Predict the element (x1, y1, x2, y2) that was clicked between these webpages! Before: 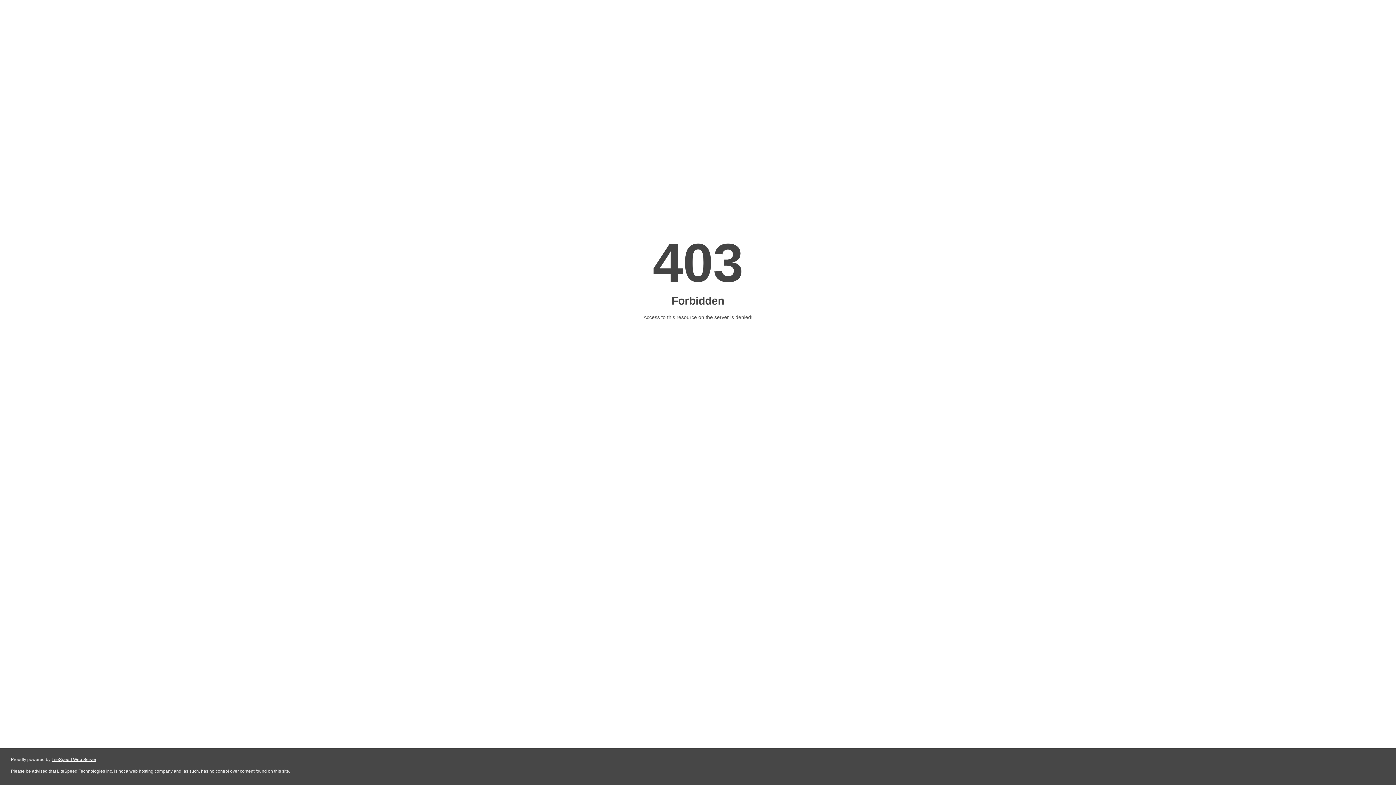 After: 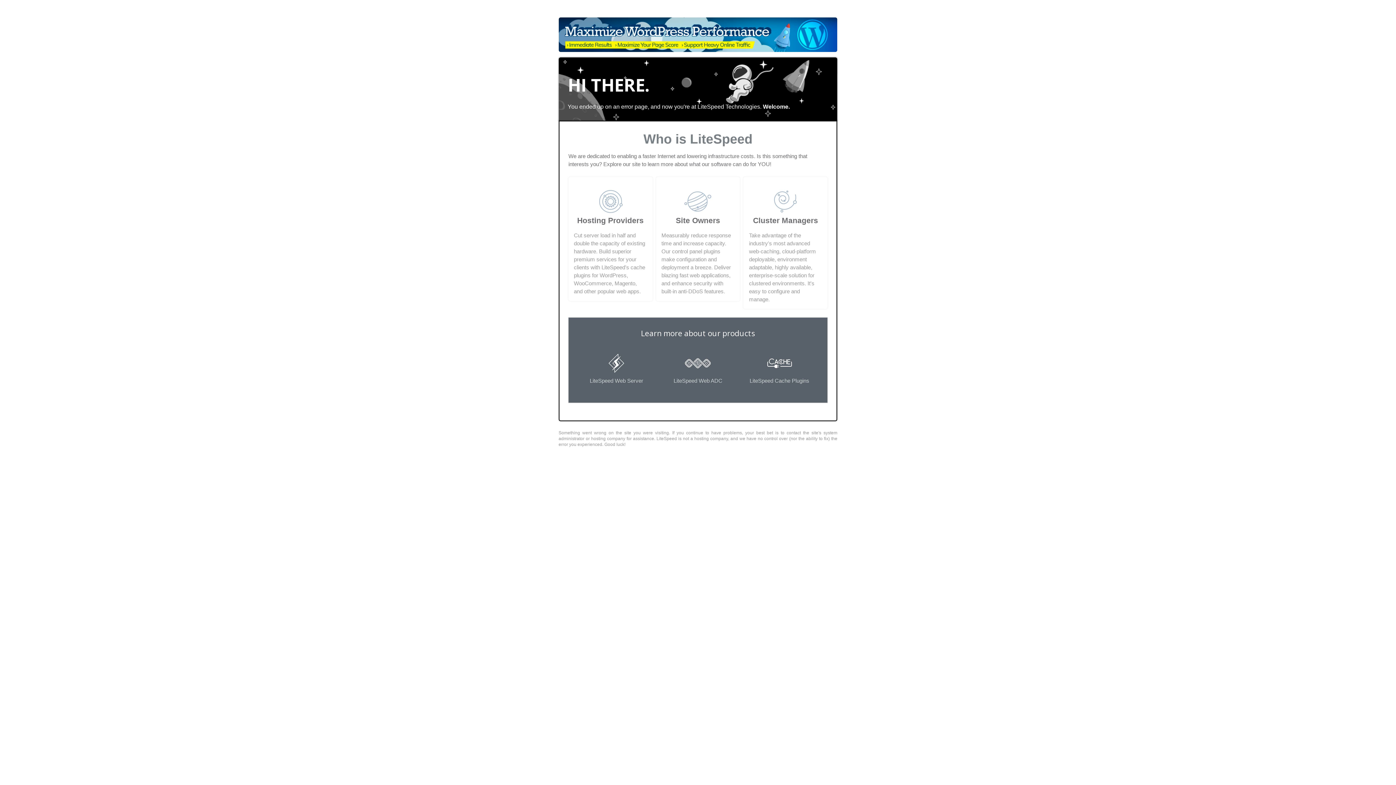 Action: label: LiteSpeed Web Server bbox: (51, 757, 96, 762)